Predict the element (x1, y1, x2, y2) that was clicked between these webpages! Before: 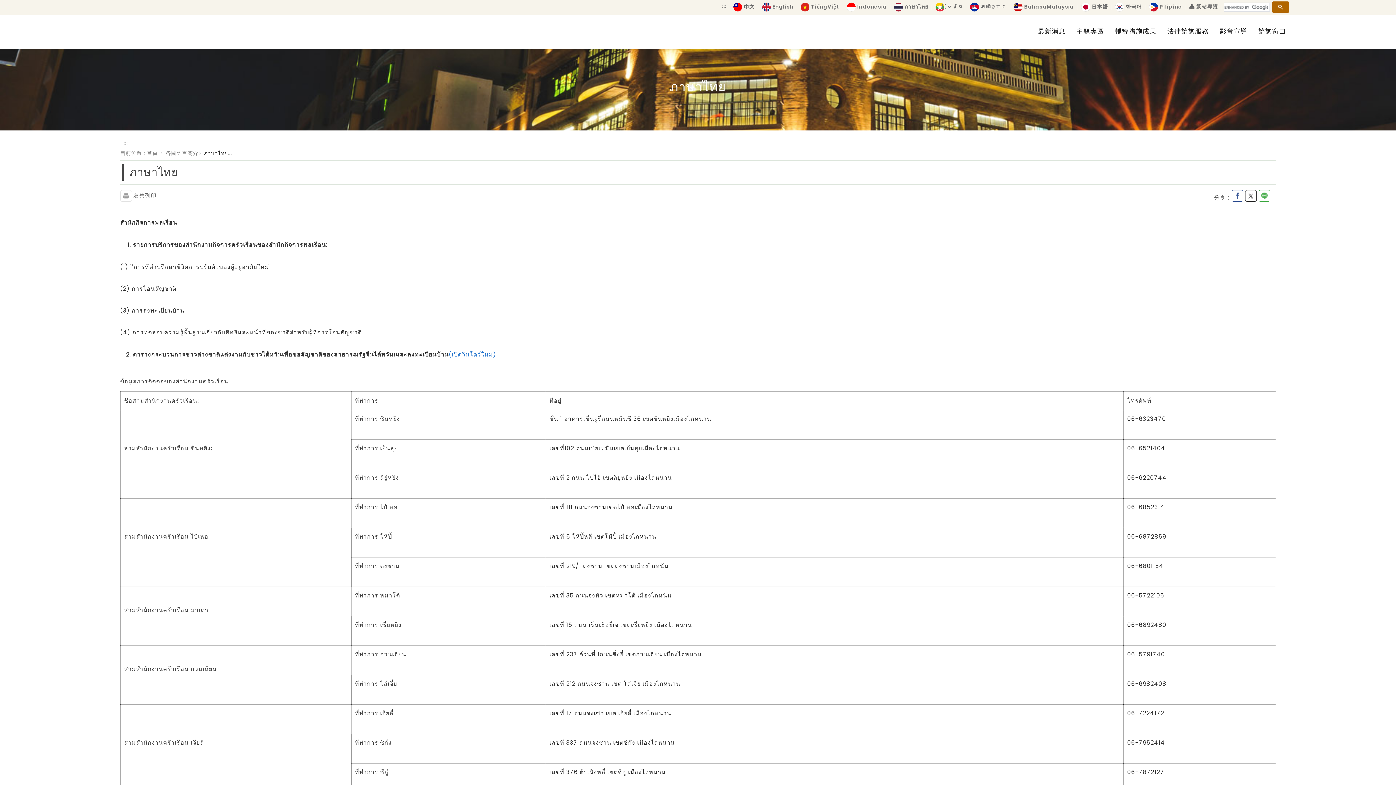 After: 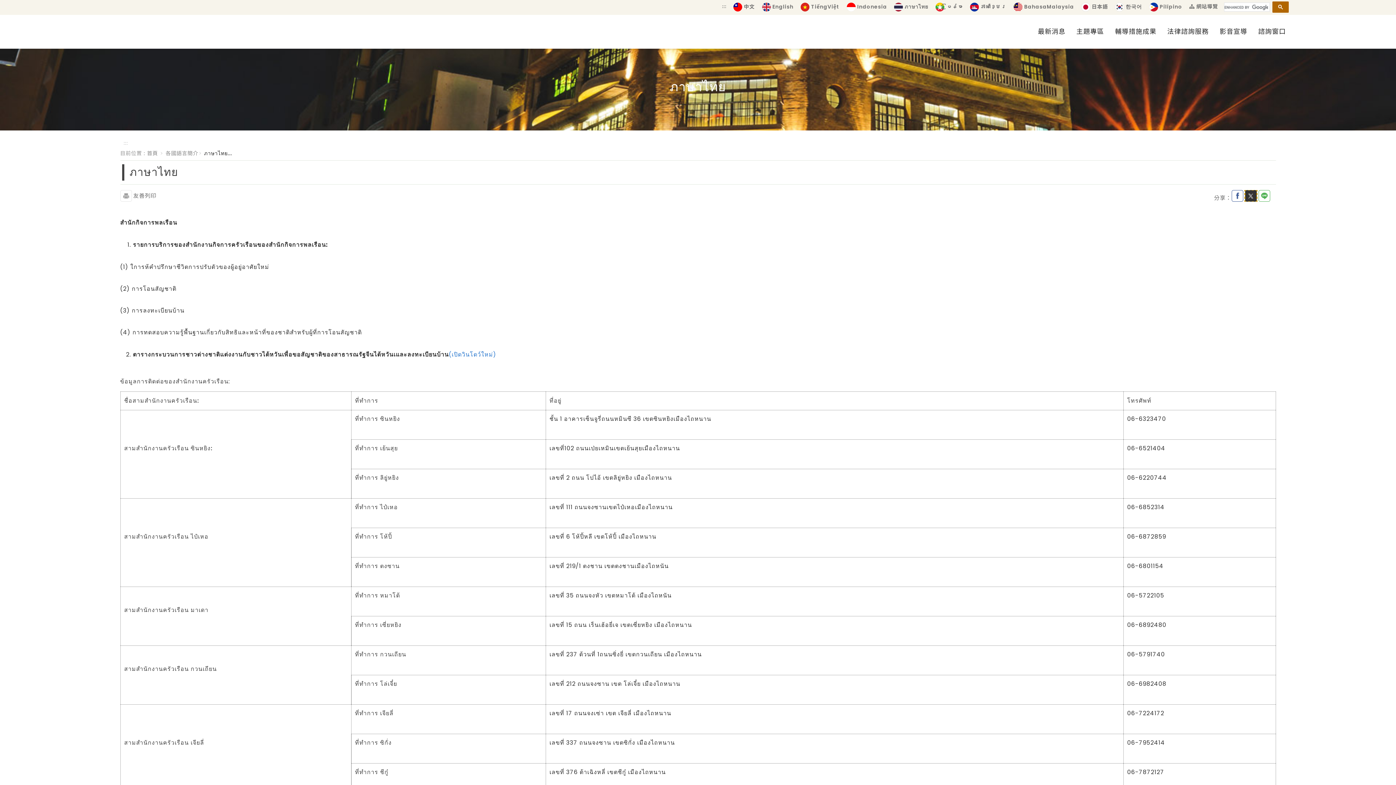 Action: bbox: (1245, 190, 1256, 201) label: 分享到我的Twitter